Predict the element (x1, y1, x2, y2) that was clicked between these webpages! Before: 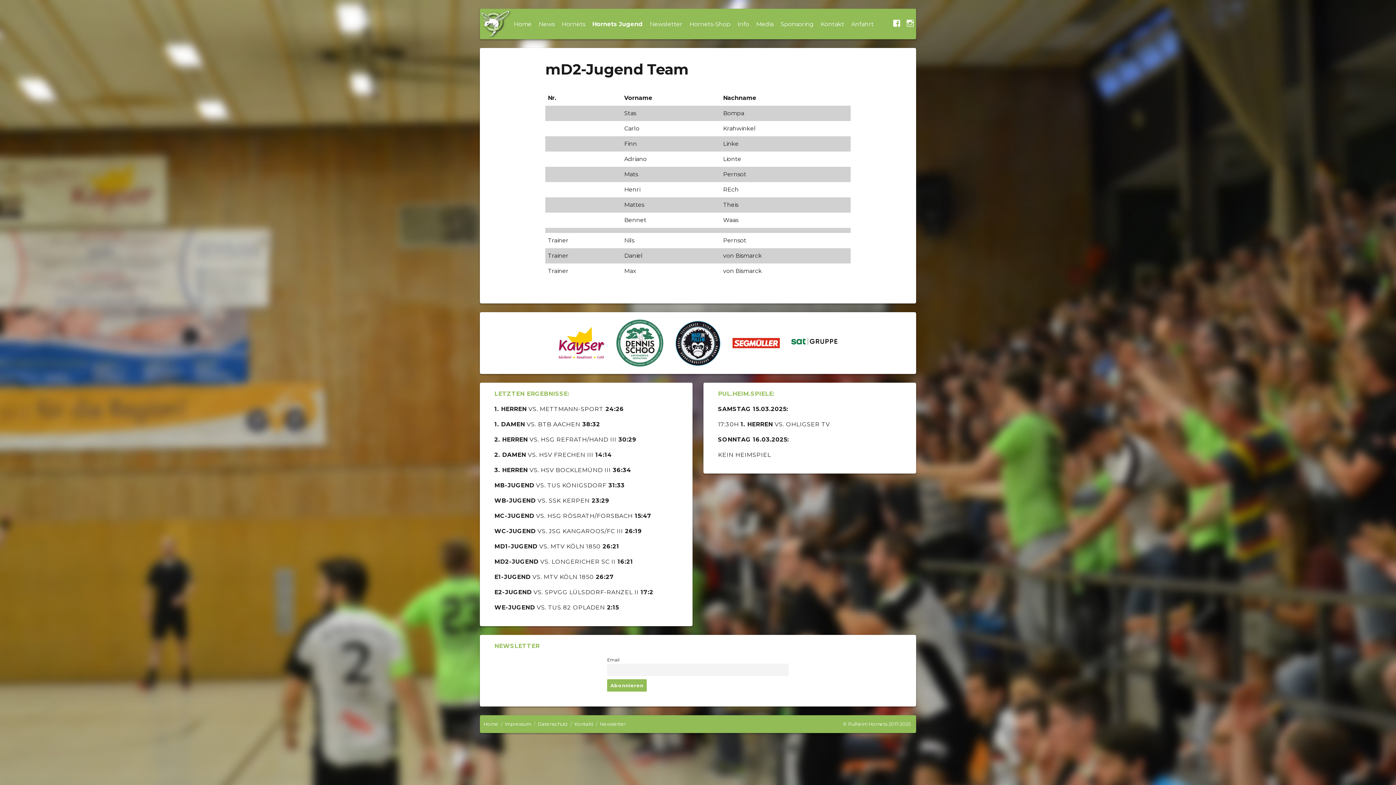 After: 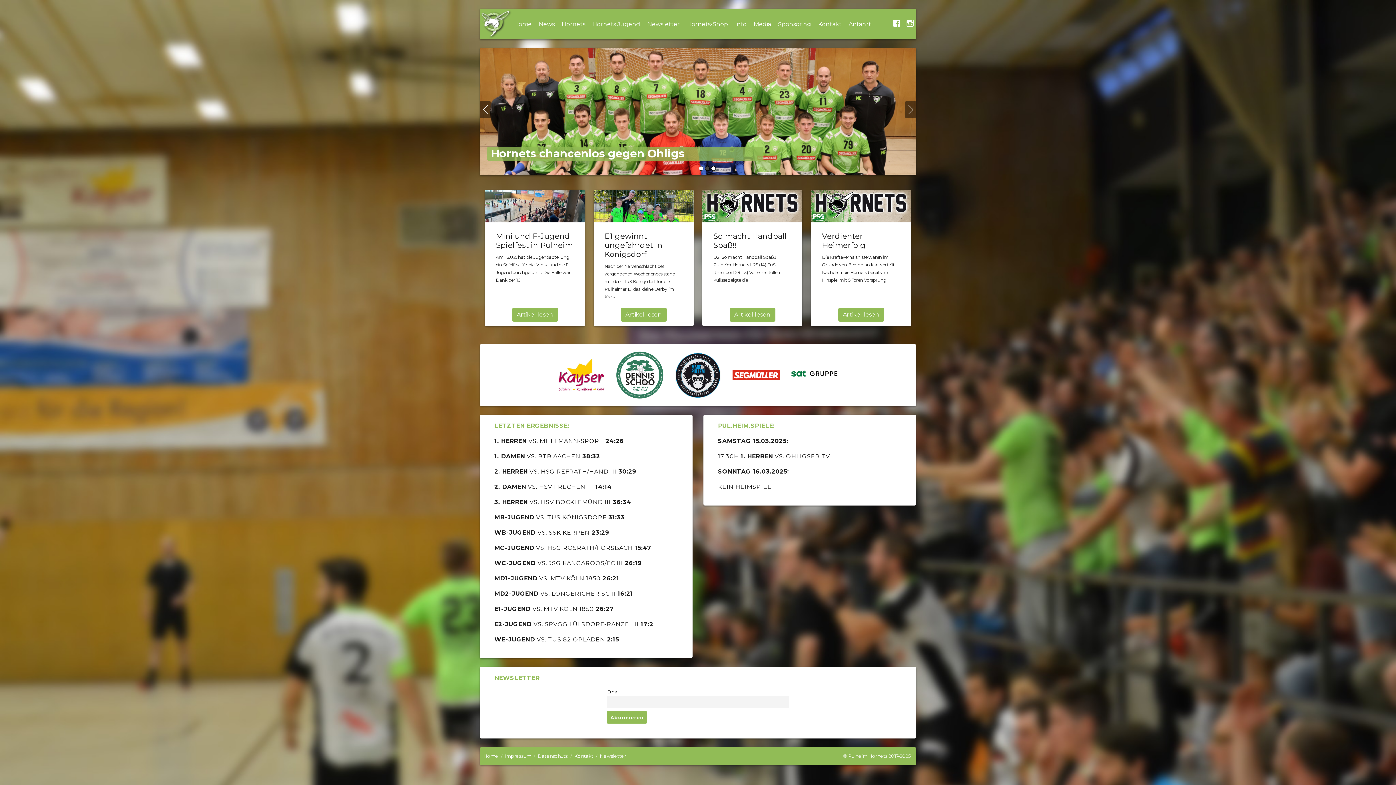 Action: label: Home bbox: (483, 721, 498, 727)